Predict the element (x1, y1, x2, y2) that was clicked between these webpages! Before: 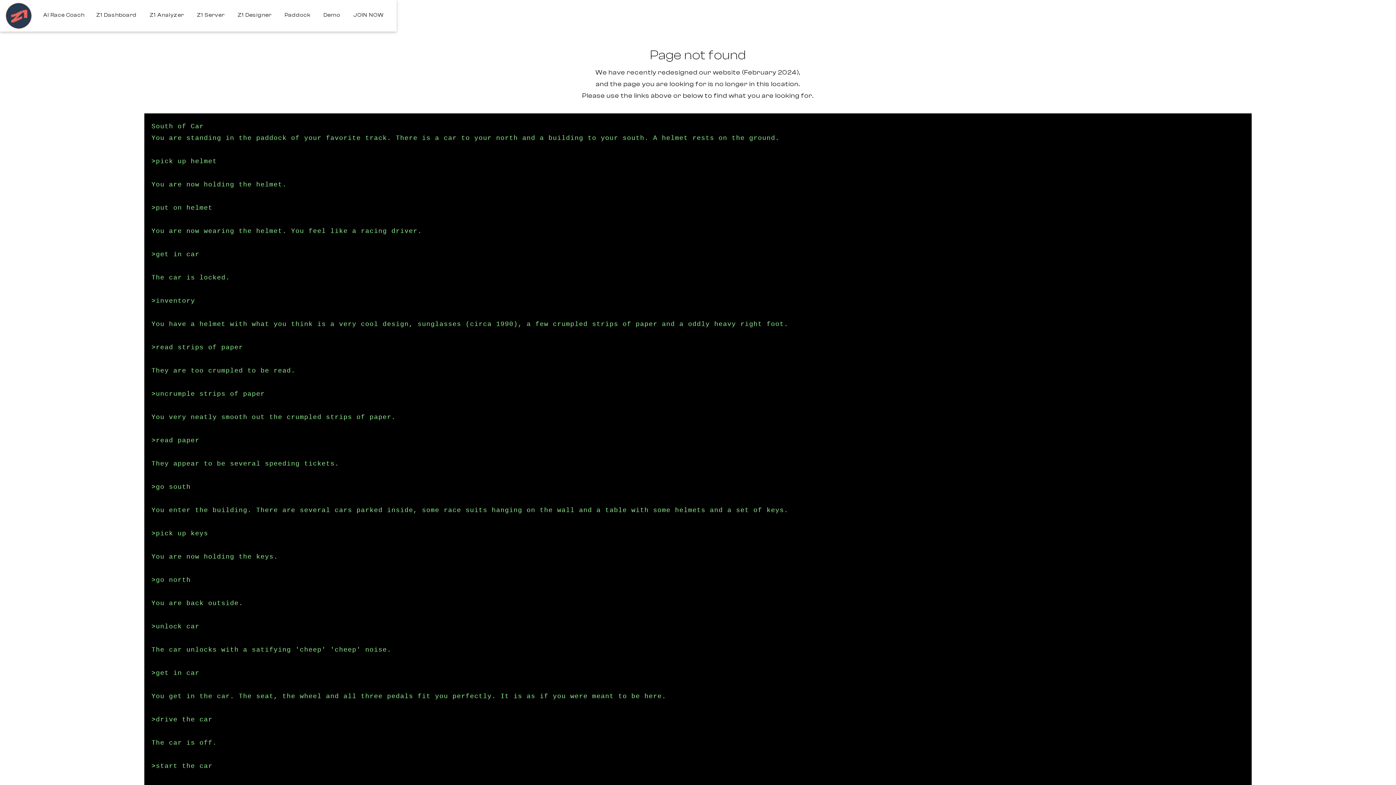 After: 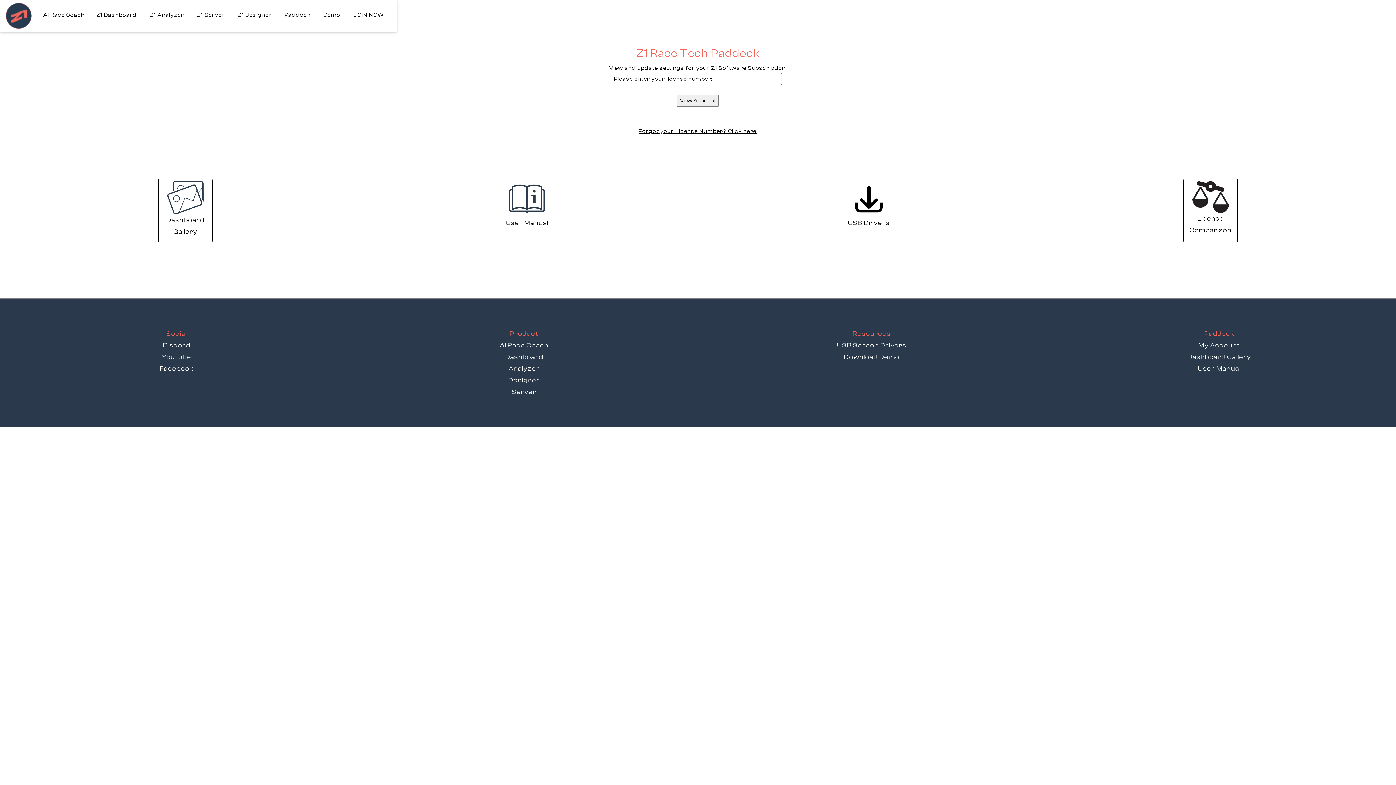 Action: bbox: (284, 10, 310, 20) label: Paddock